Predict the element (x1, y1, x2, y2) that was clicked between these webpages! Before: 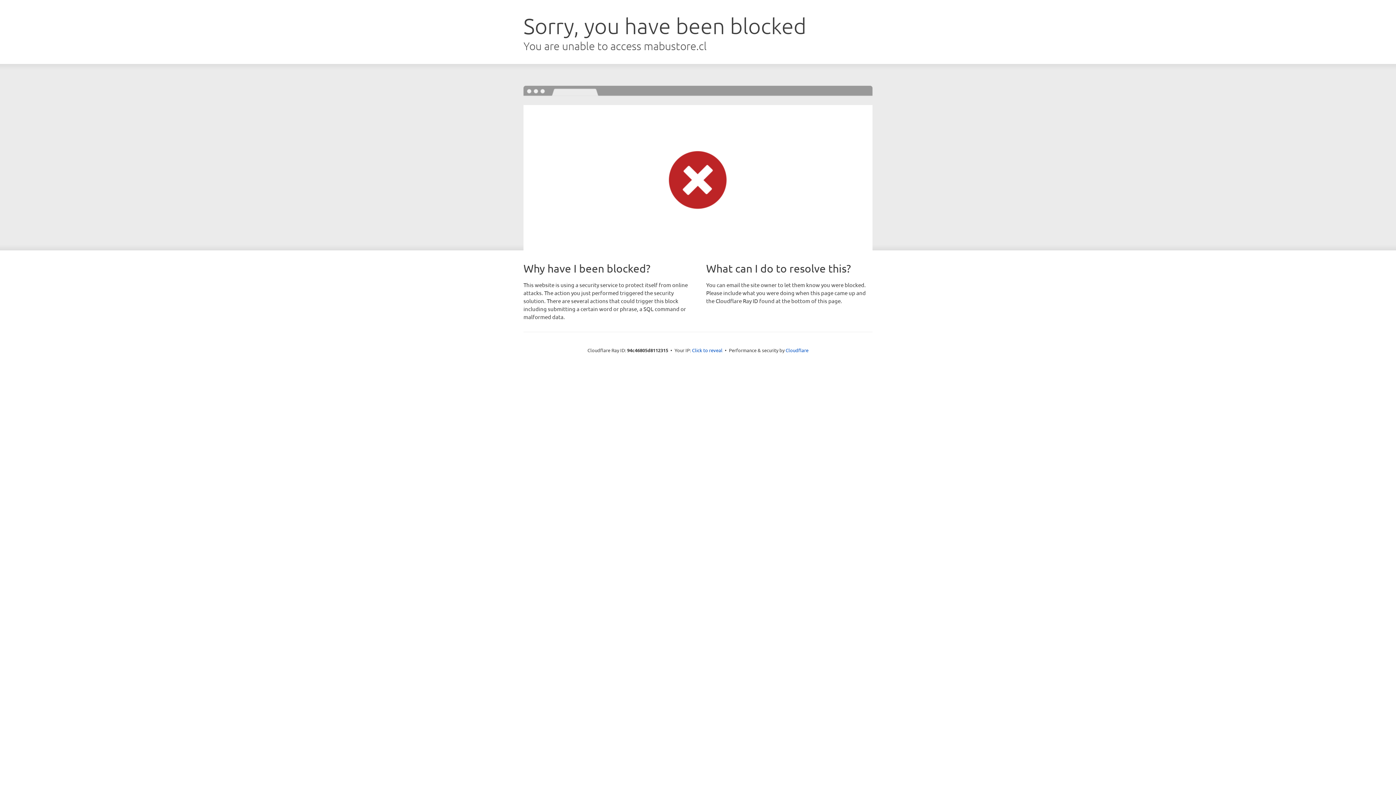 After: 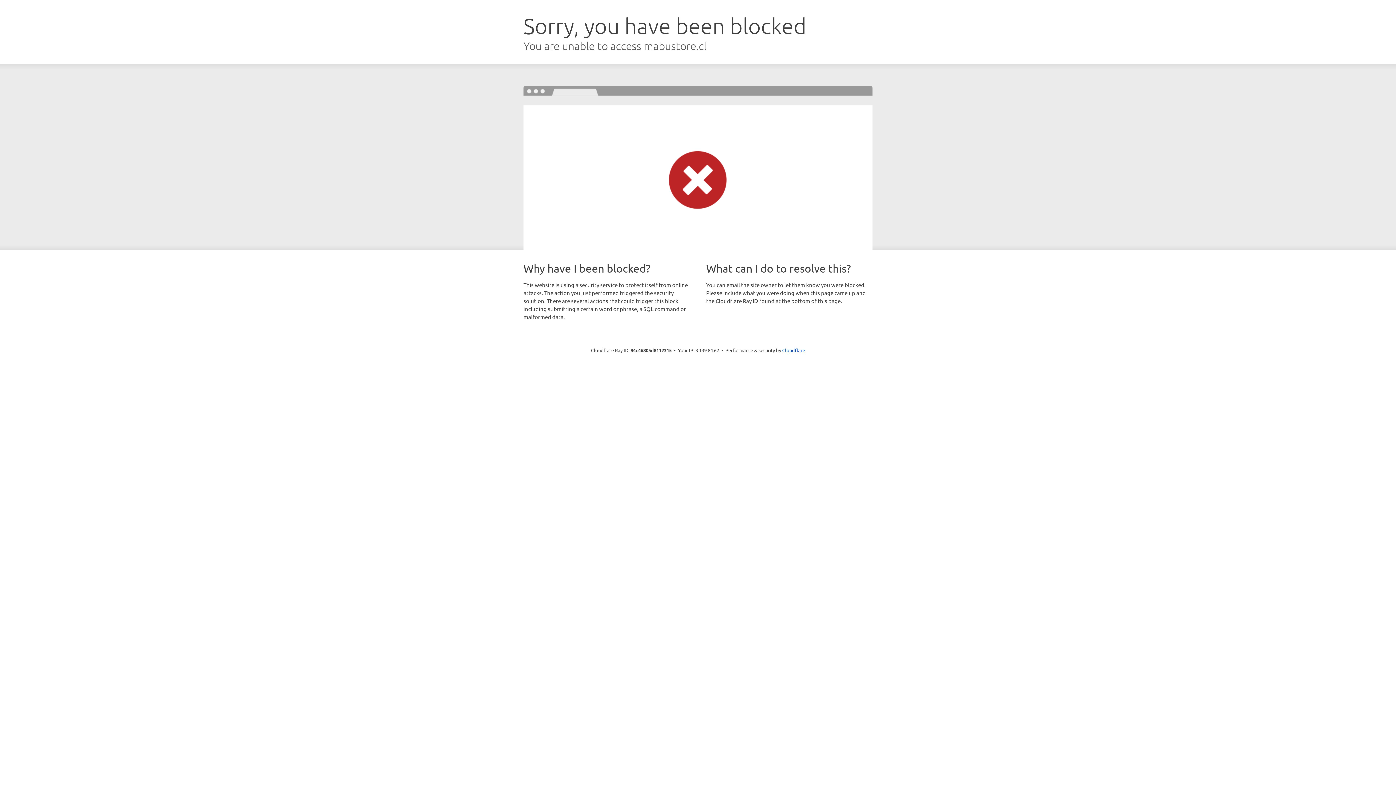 Action: bbox: (692, 346, 722, 353) label: Click to reveal